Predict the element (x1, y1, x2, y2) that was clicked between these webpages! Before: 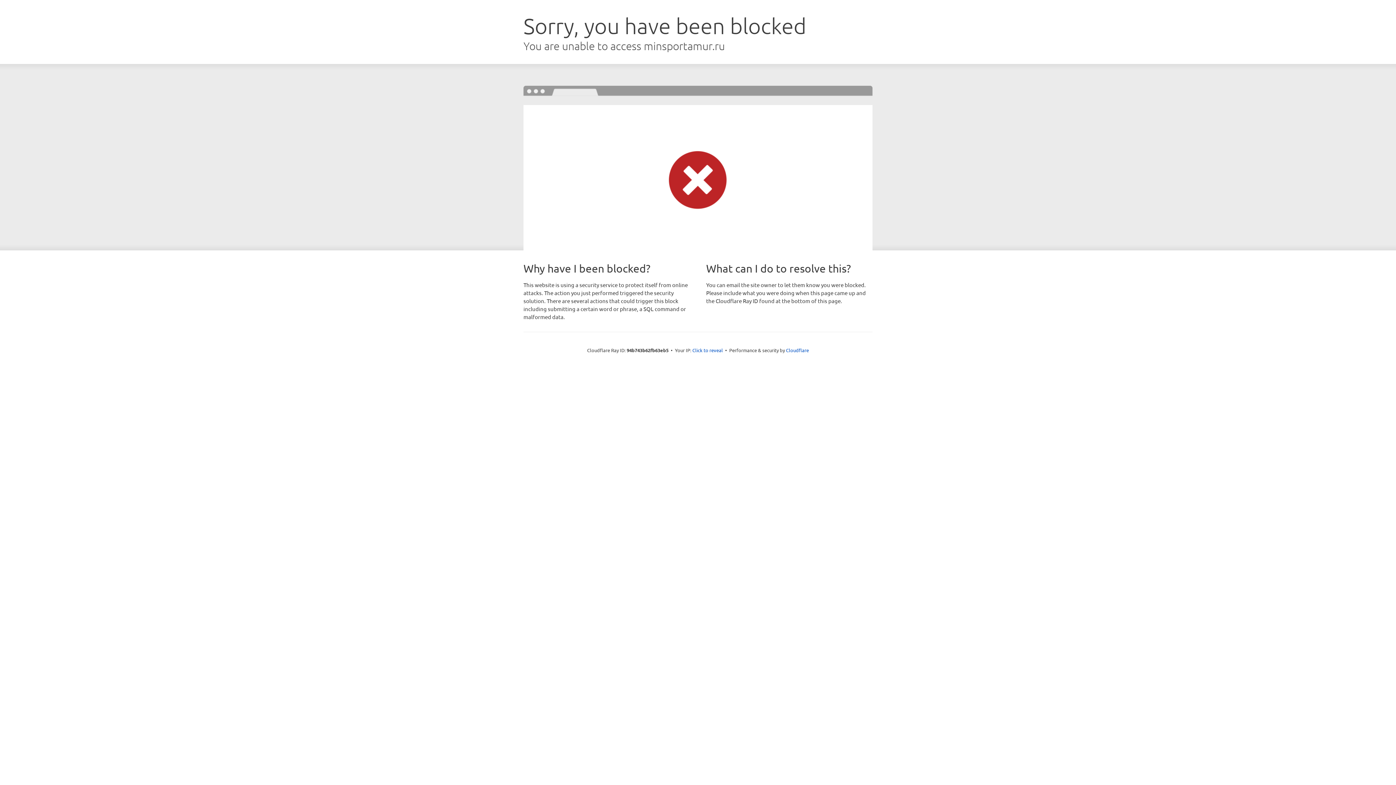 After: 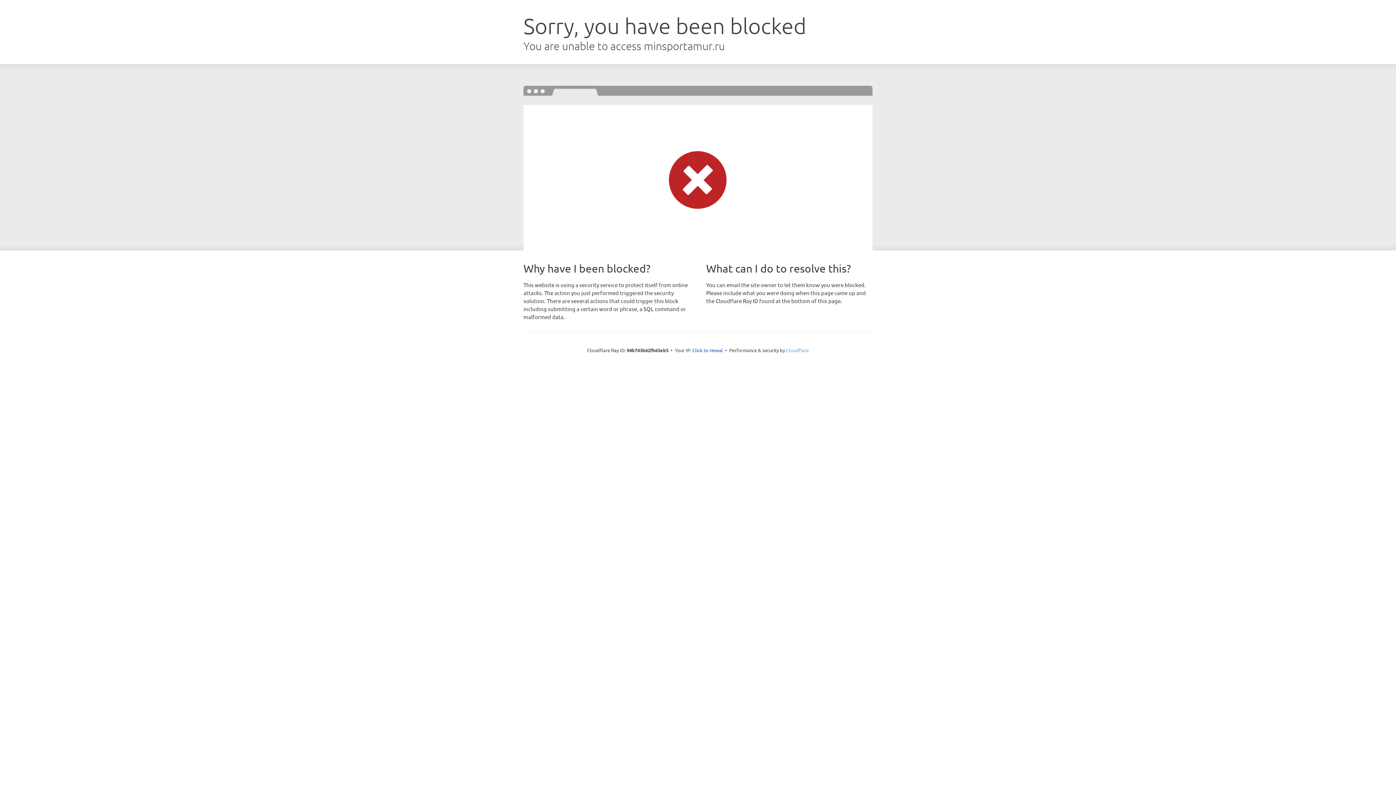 Action: bbox: (786, 347, 809, 353) label: Cloudflare